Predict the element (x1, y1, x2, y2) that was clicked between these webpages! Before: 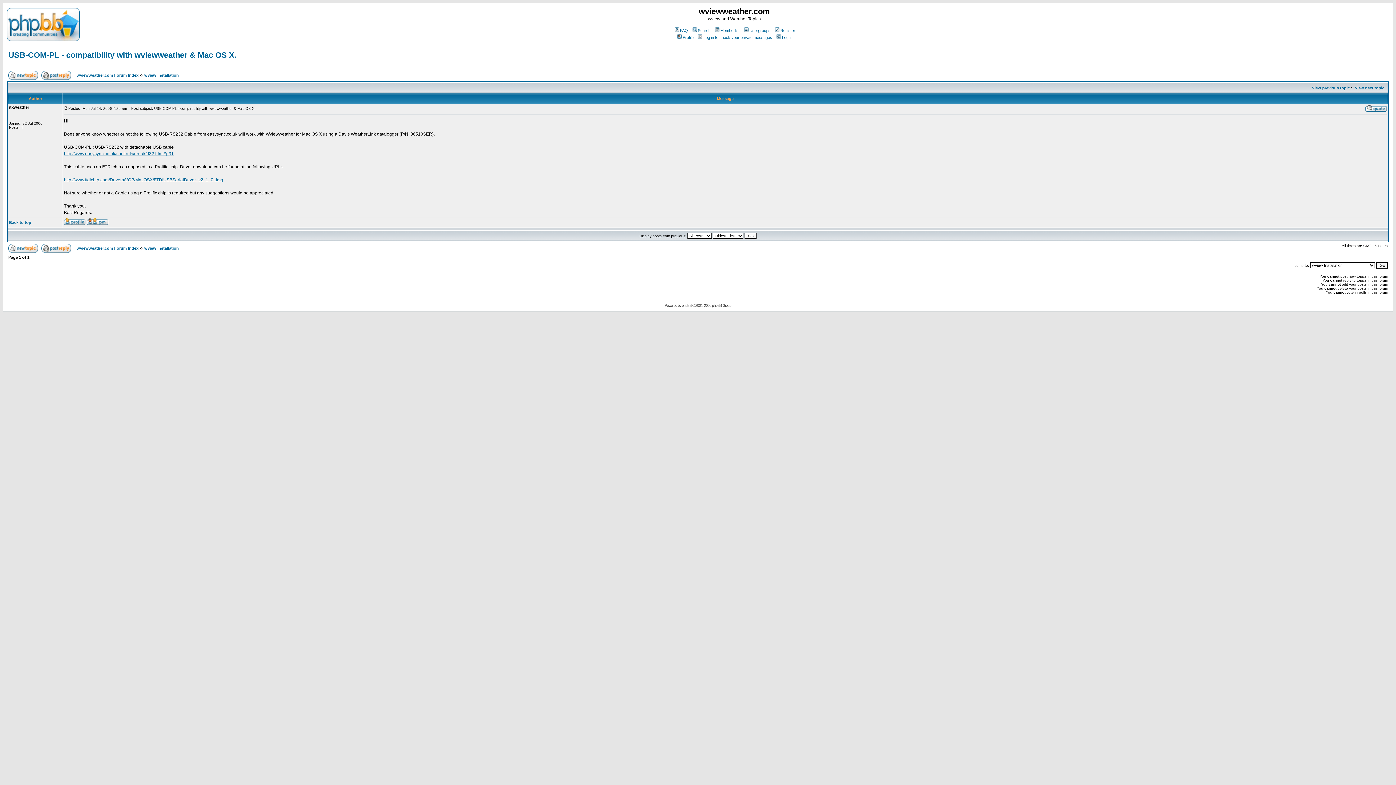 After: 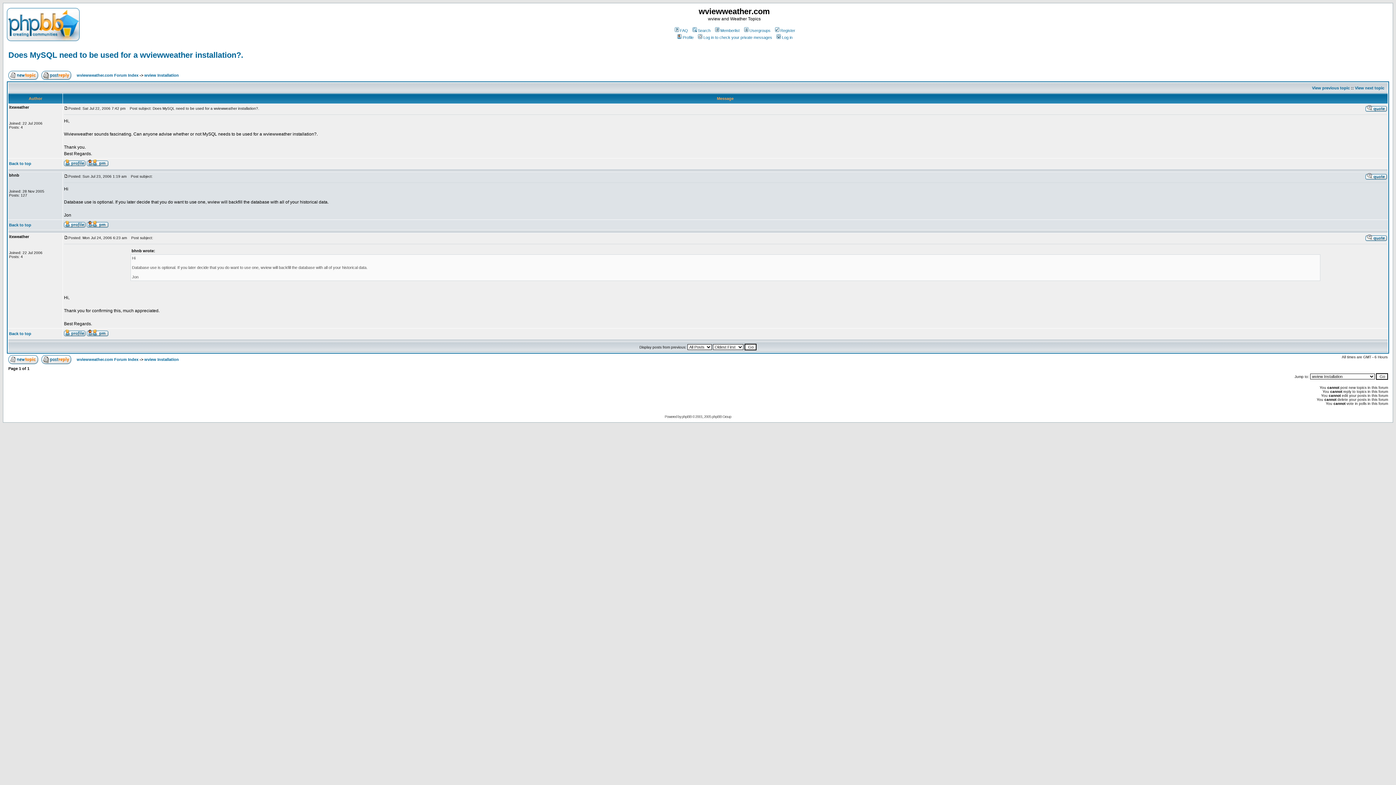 Action: bbox: (1312, 85, 1350, 90) label: View previous topic